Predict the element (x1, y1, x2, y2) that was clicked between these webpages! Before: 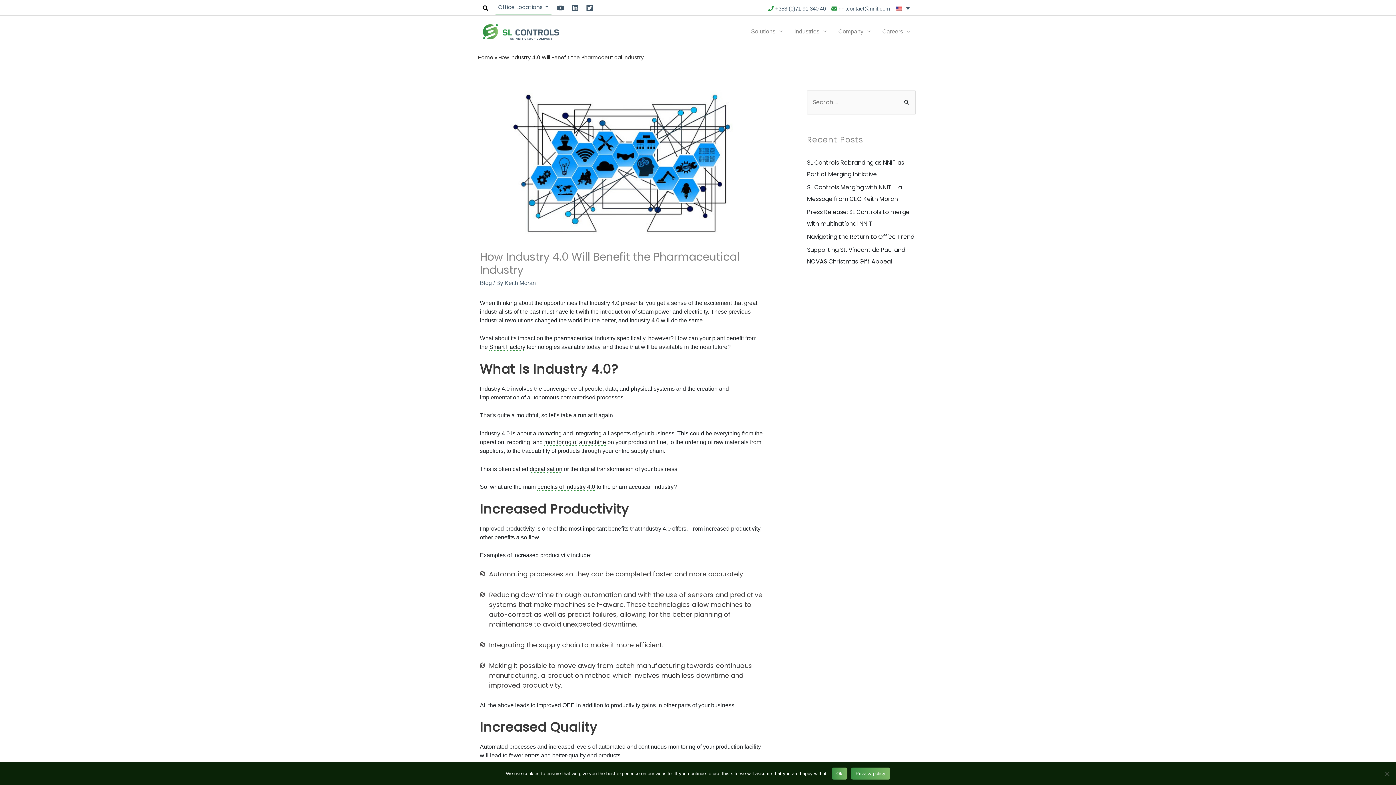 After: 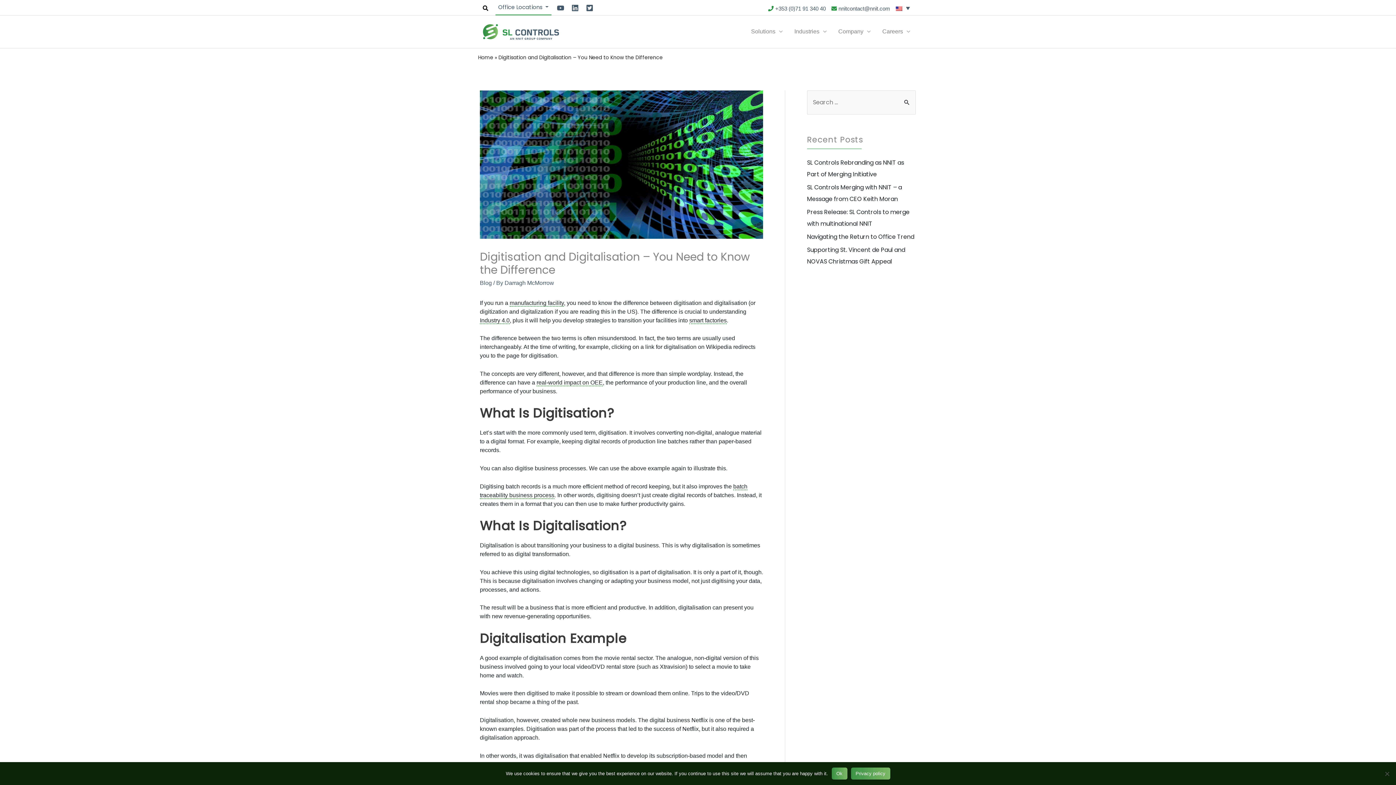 Action: label: digitalisation bbox: (529, 466, 562, 472)